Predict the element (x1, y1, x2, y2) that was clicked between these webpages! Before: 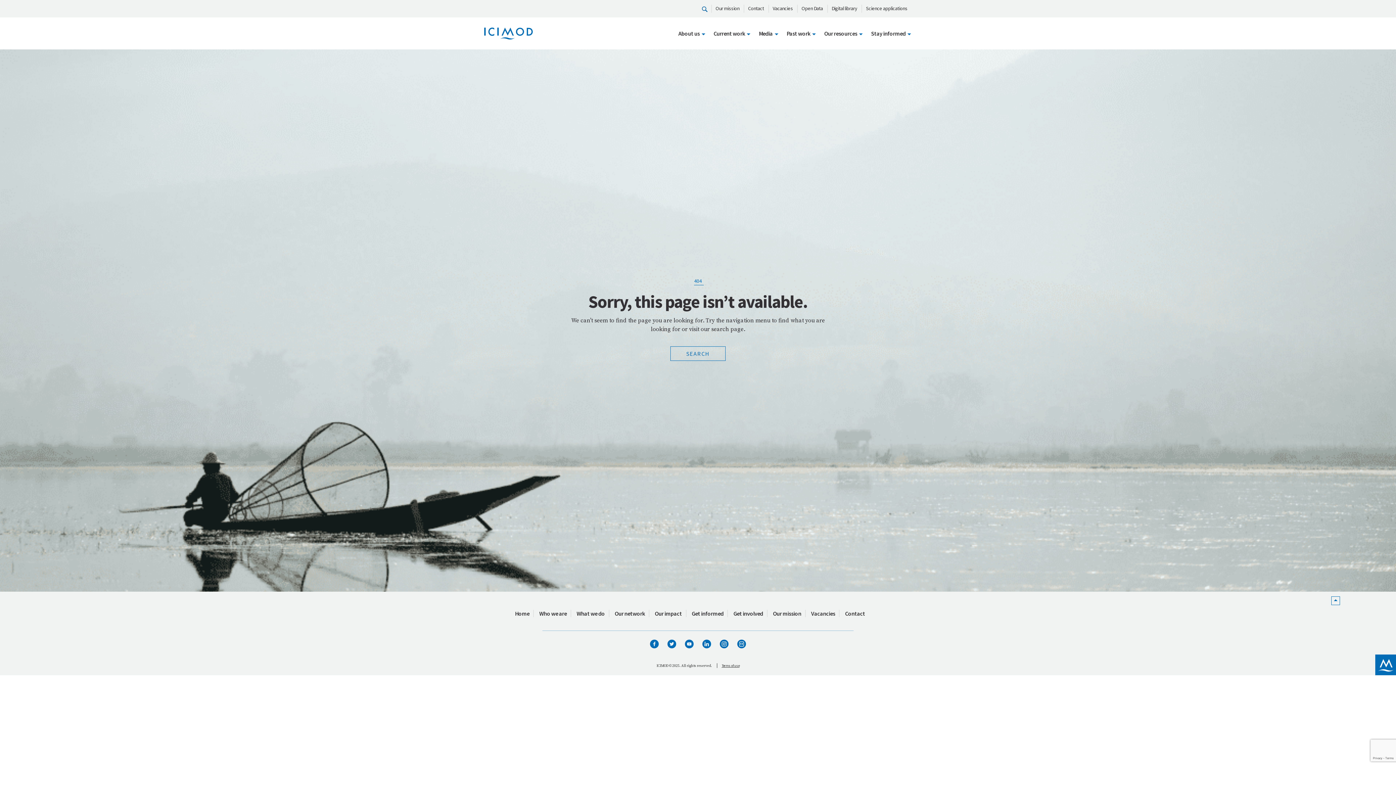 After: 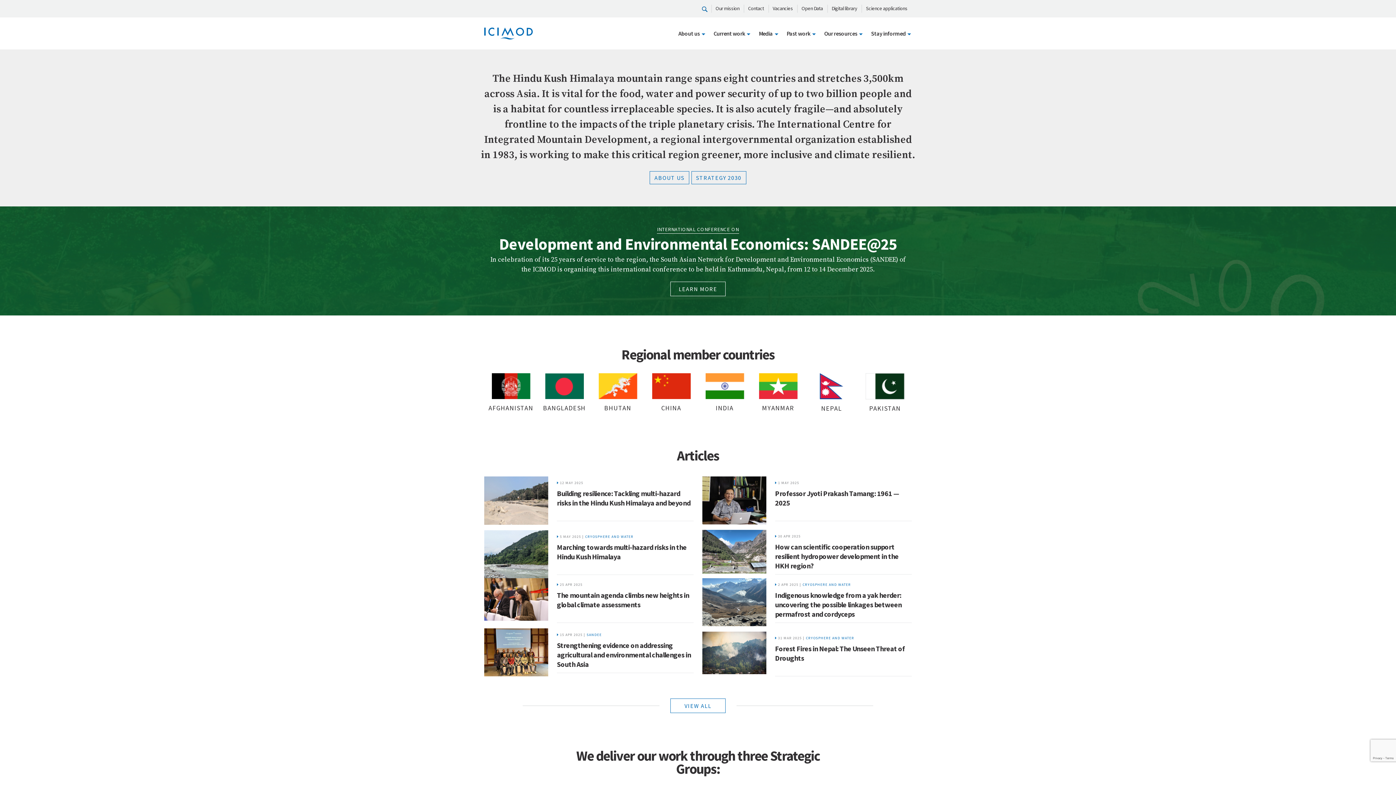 Action: bbox: (511, 610, 533, 617) label: Home